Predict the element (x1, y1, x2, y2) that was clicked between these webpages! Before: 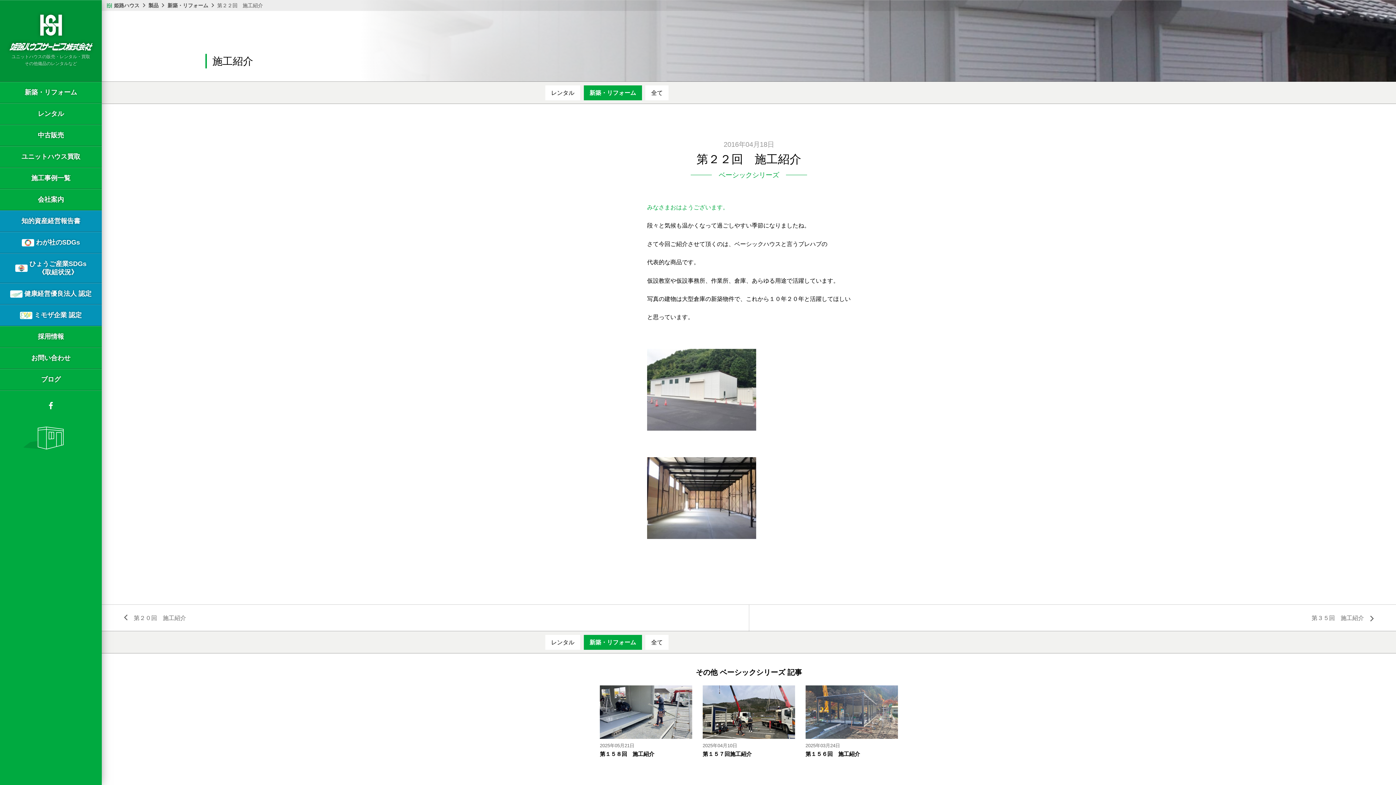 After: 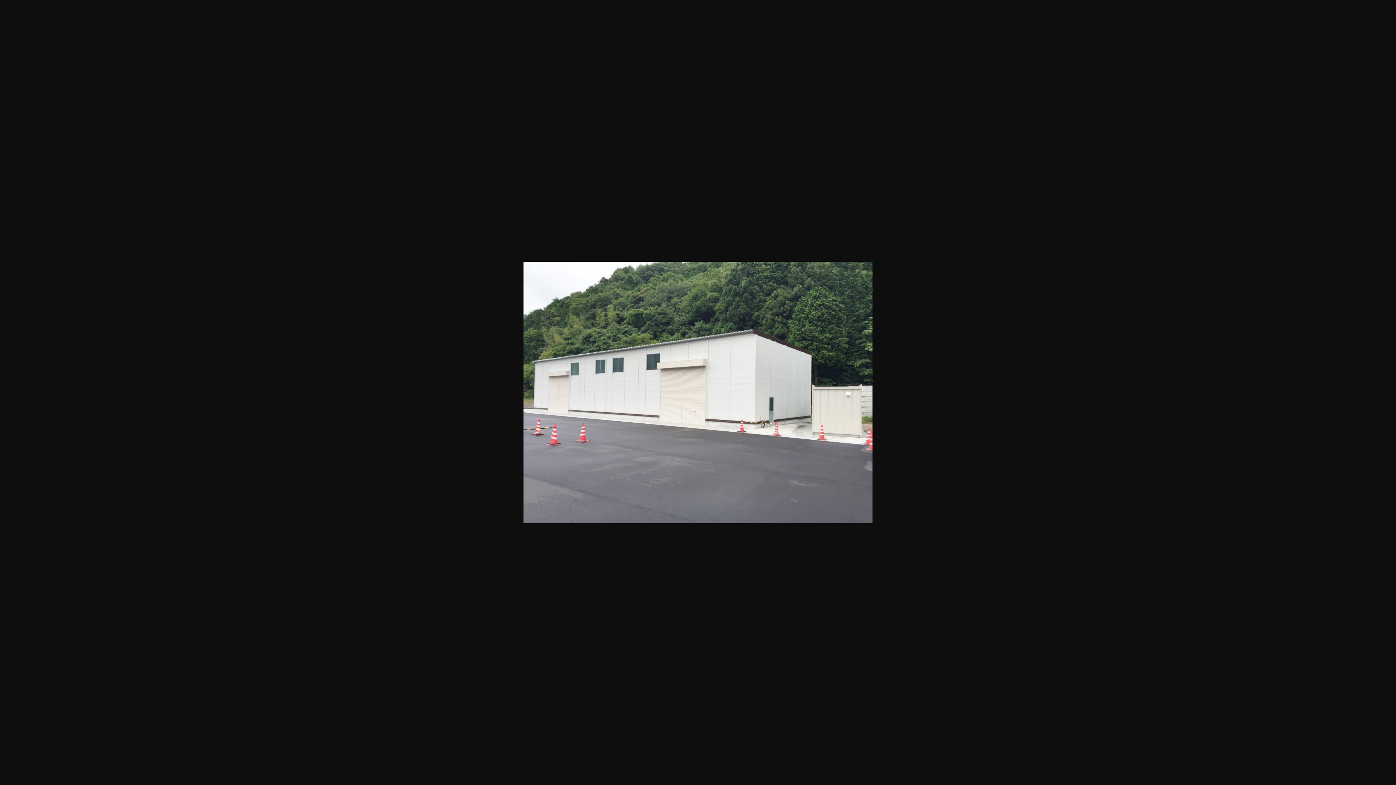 Action: label: みなさまおはようございます。 bbox: (647, 204, 728, 210)